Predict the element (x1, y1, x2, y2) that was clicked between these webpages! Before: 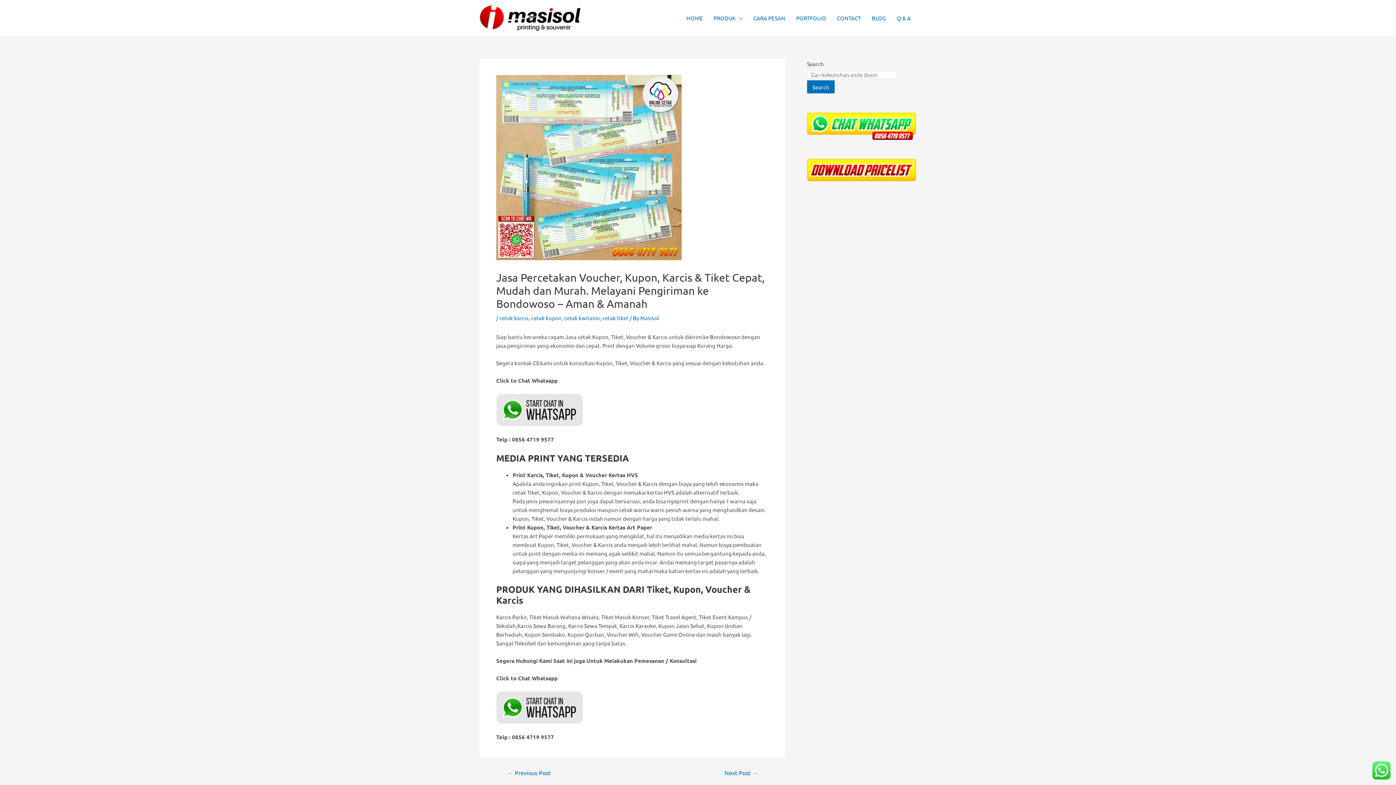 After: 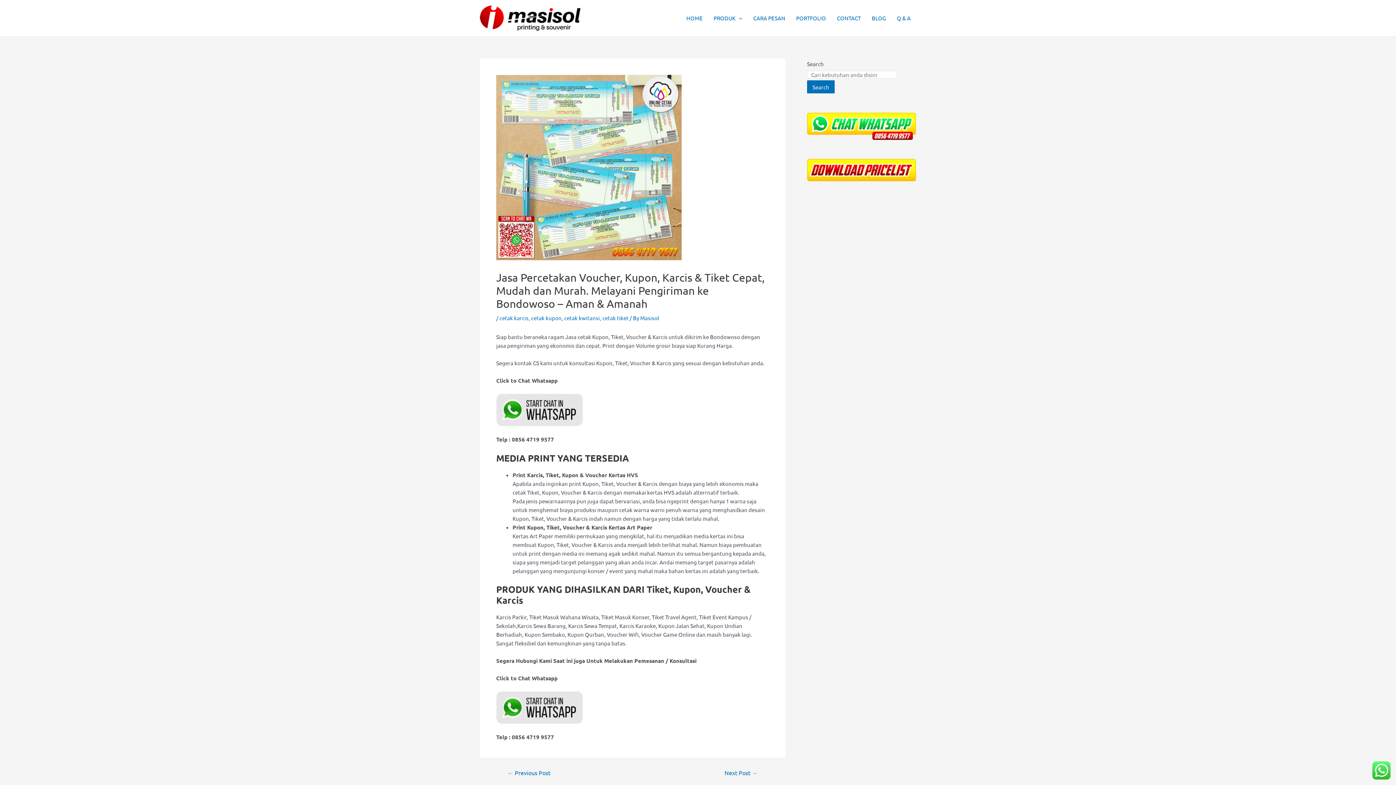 Action: bbox: (807, 121, 916, 128)